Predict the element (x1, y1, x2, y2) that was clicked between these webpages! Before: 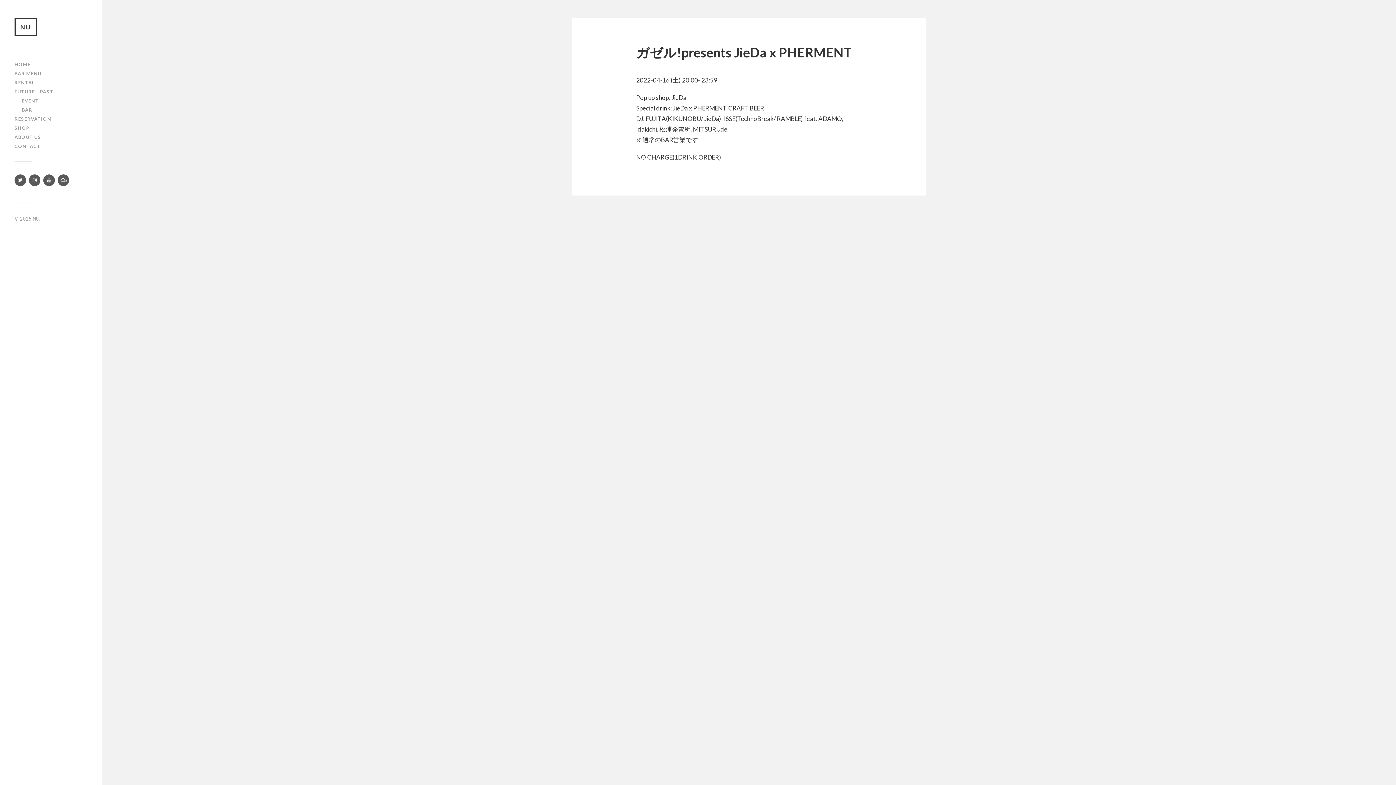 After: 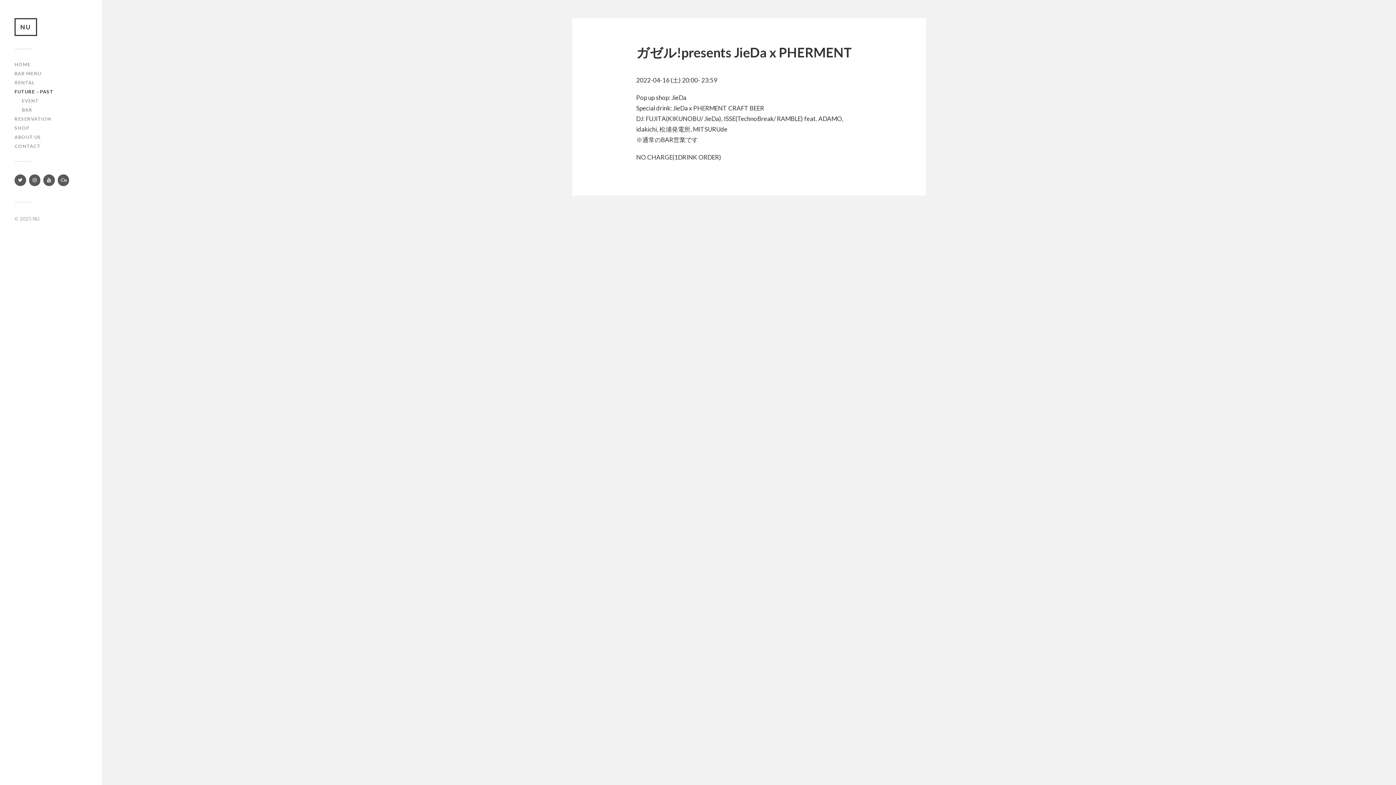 Action: label: FUTURE→PAST bbox: (14, 88, 53, 94)